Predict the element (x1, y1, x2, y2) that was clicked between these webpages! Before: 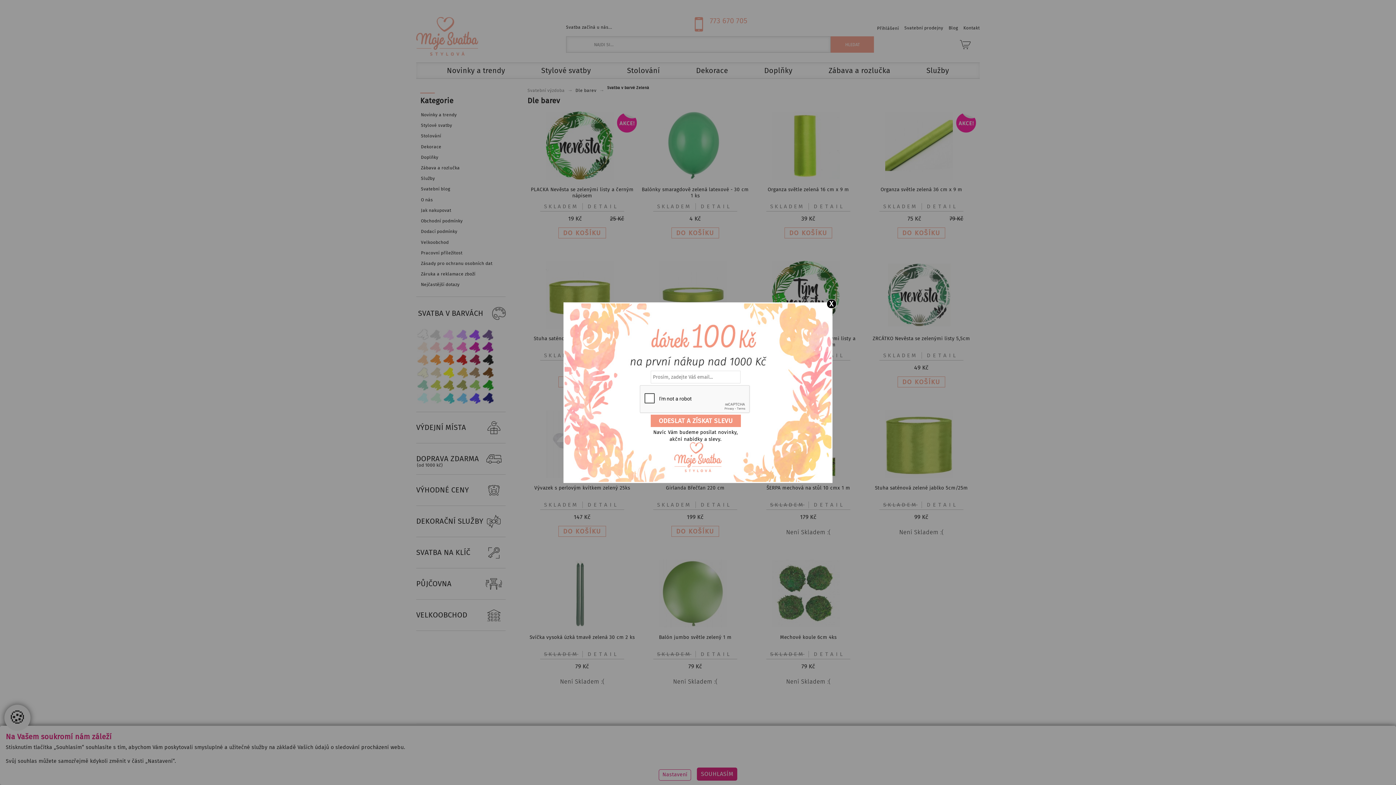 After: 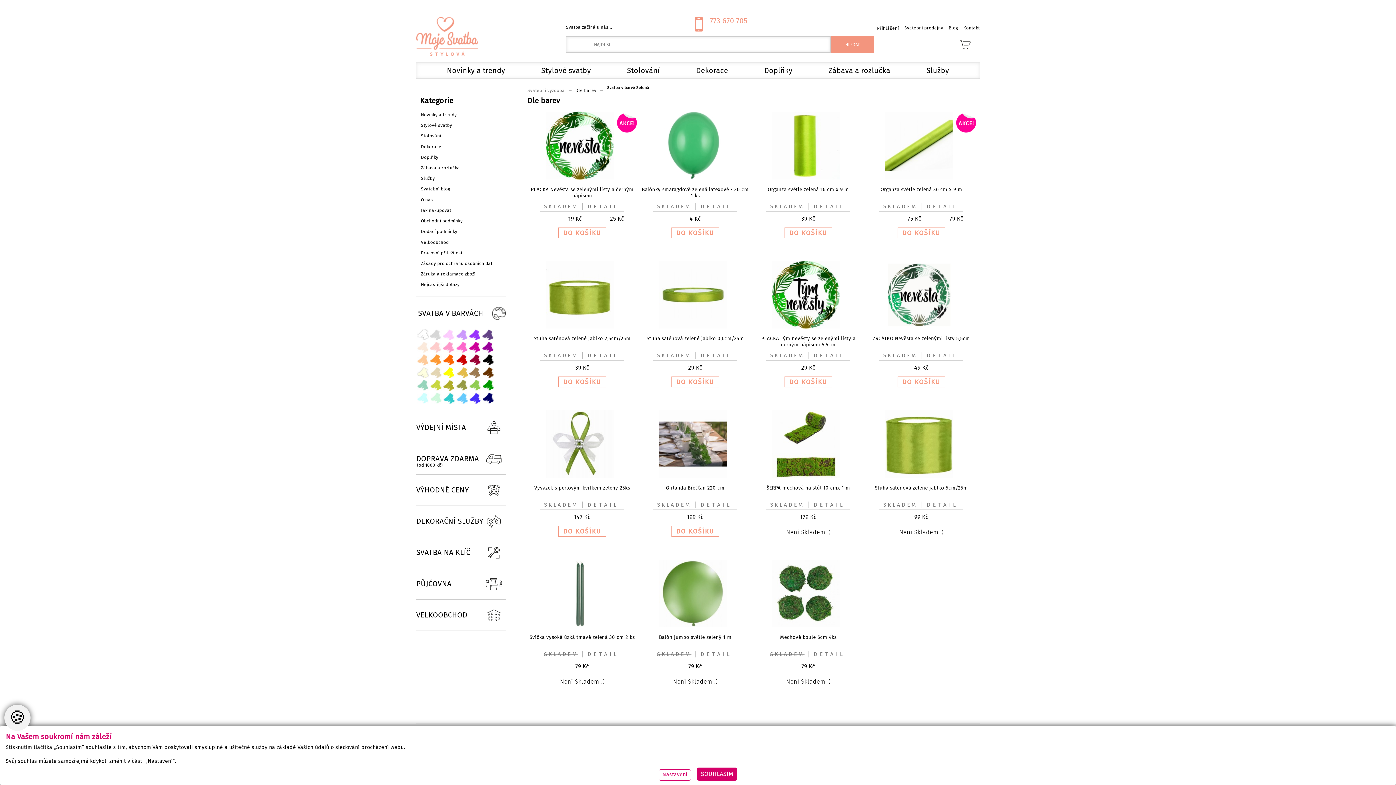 Action: bbox: (826, 299, 836, 308) label: X